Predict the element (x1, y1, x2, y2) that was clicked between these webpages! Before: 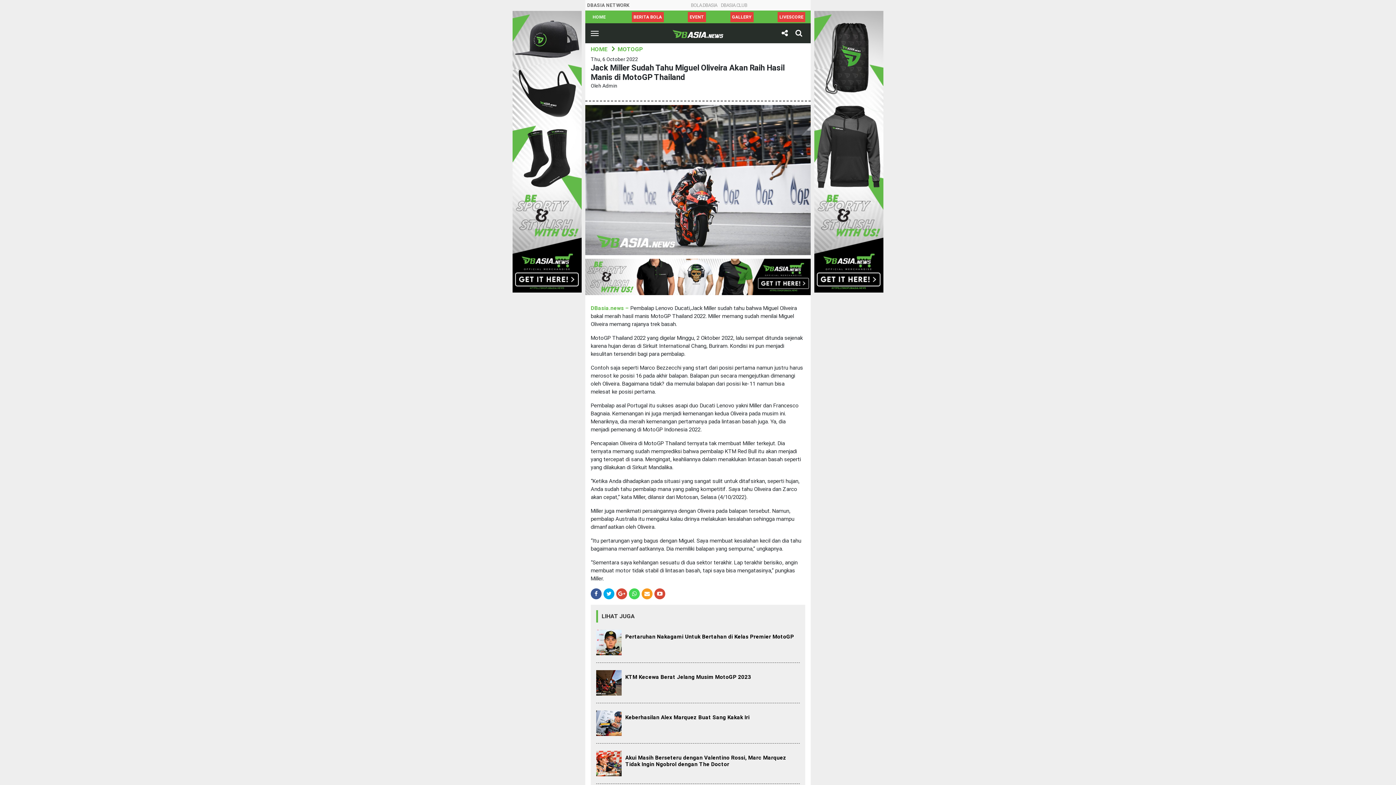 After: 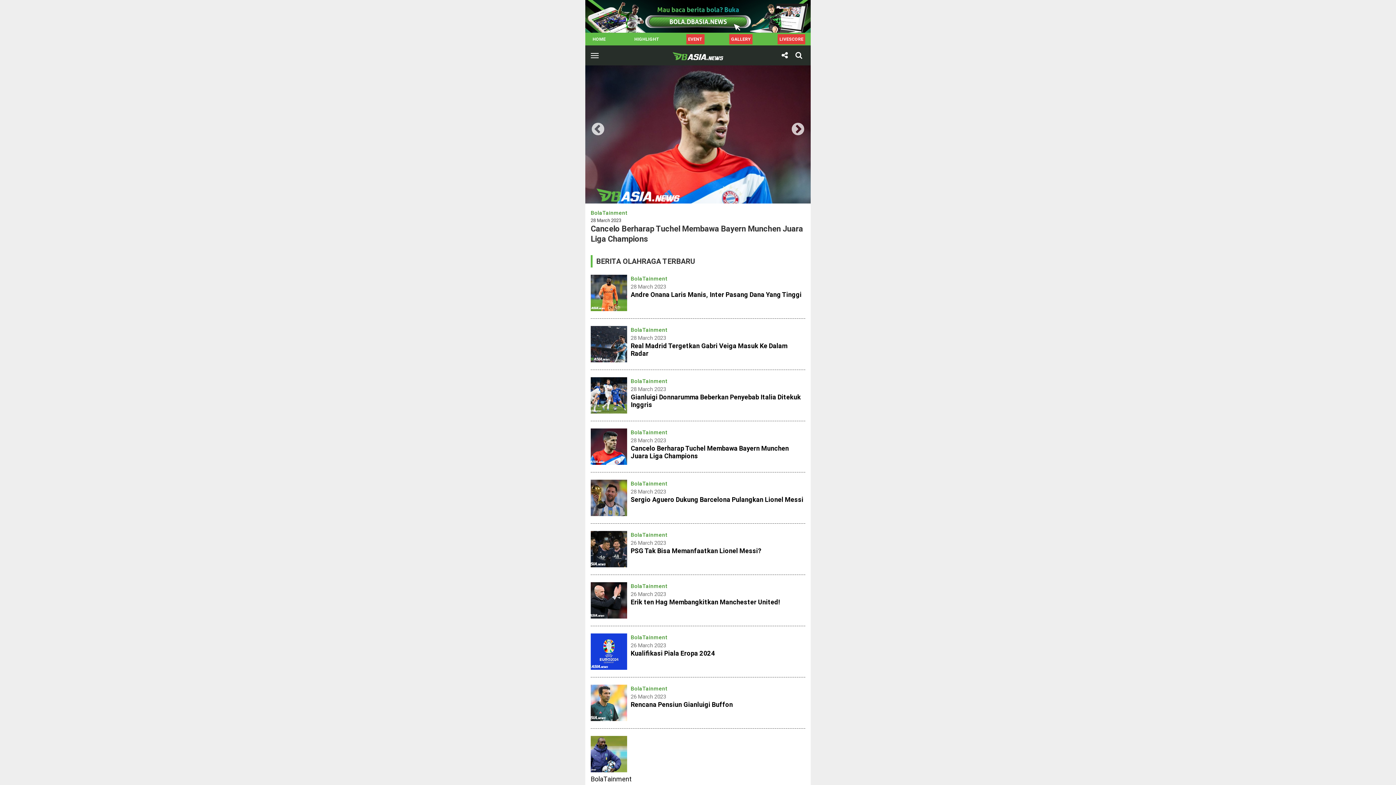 Action: label: BOLA.DBASIA bbox: (689, 2, 719, 8)